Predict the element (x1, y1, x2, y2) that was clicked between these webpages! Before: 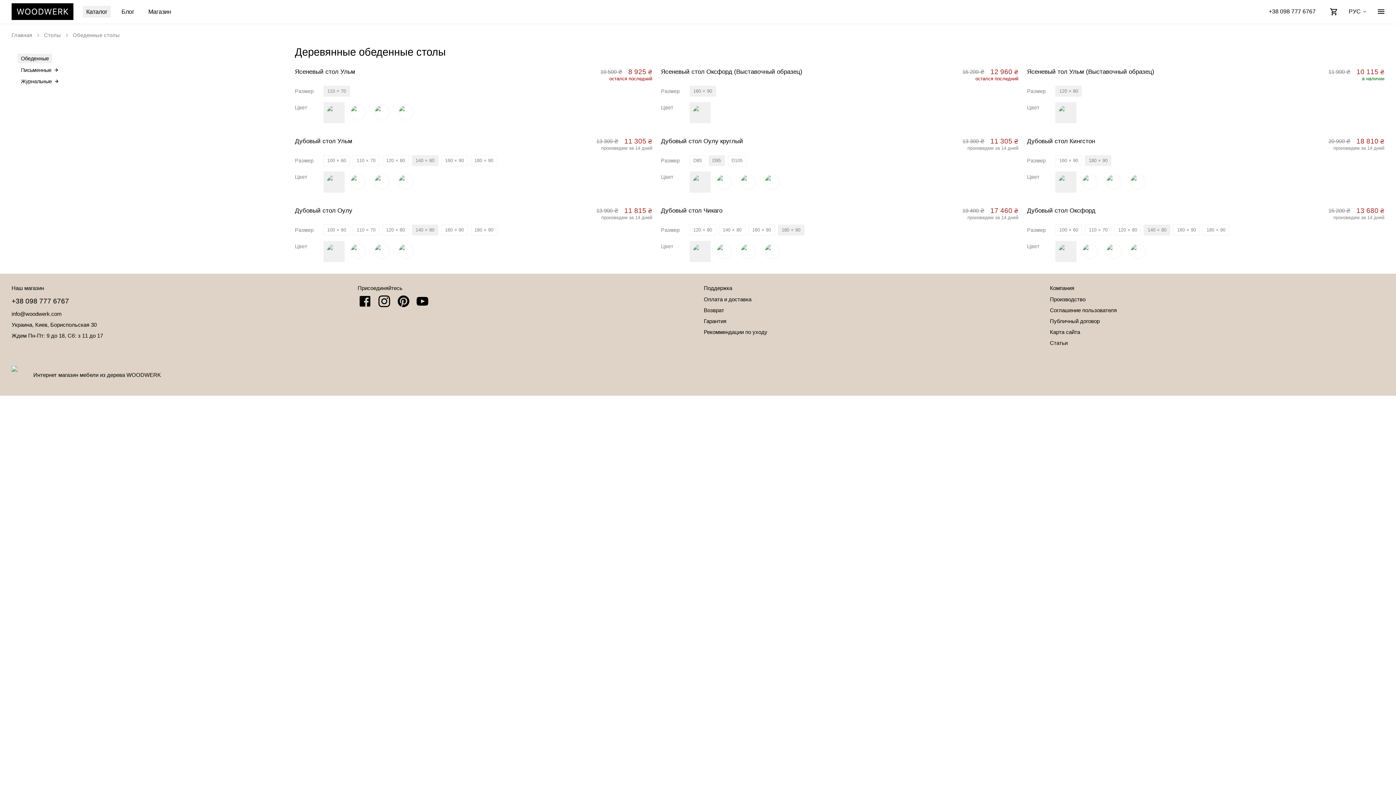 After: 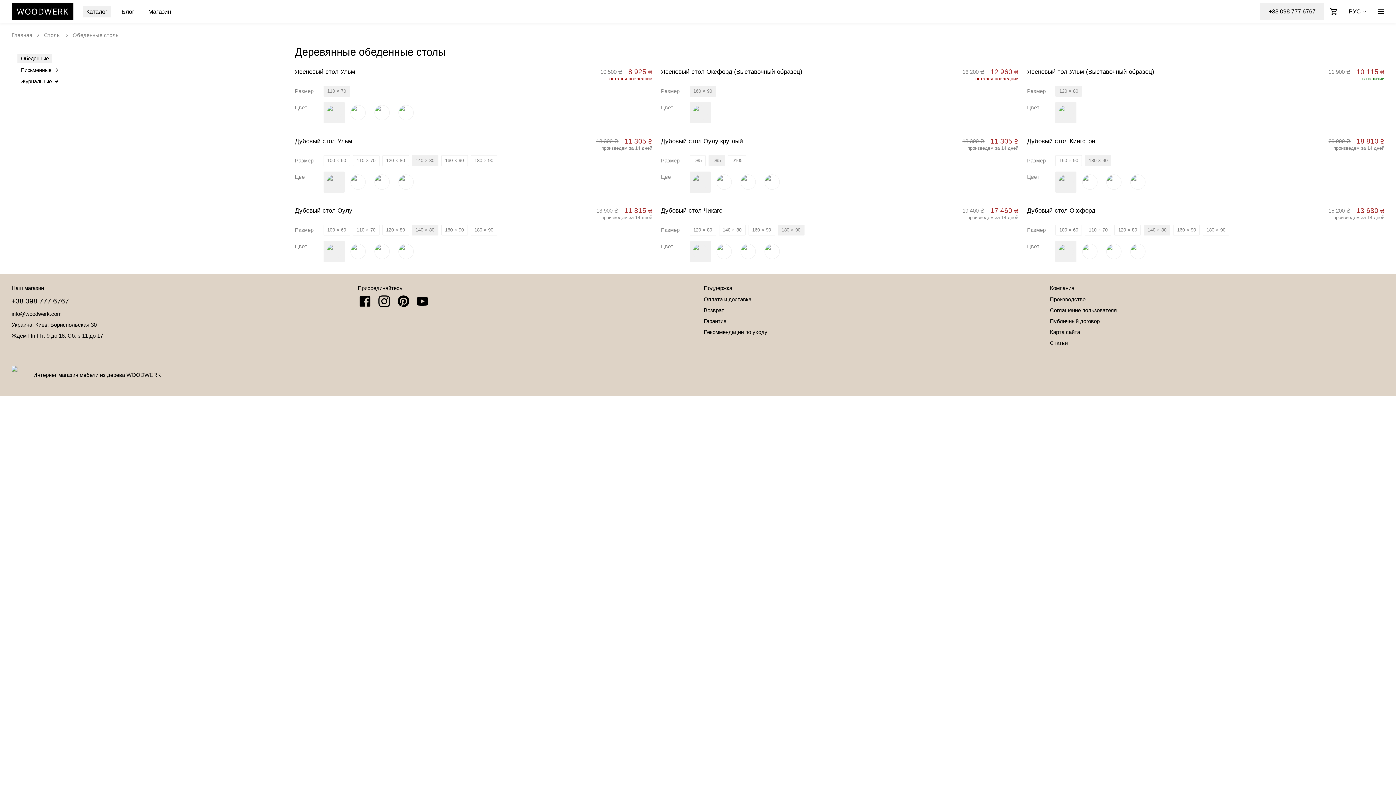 Action: bbox: (1260, 2, 1324, 20) label: +38 098 777 6767